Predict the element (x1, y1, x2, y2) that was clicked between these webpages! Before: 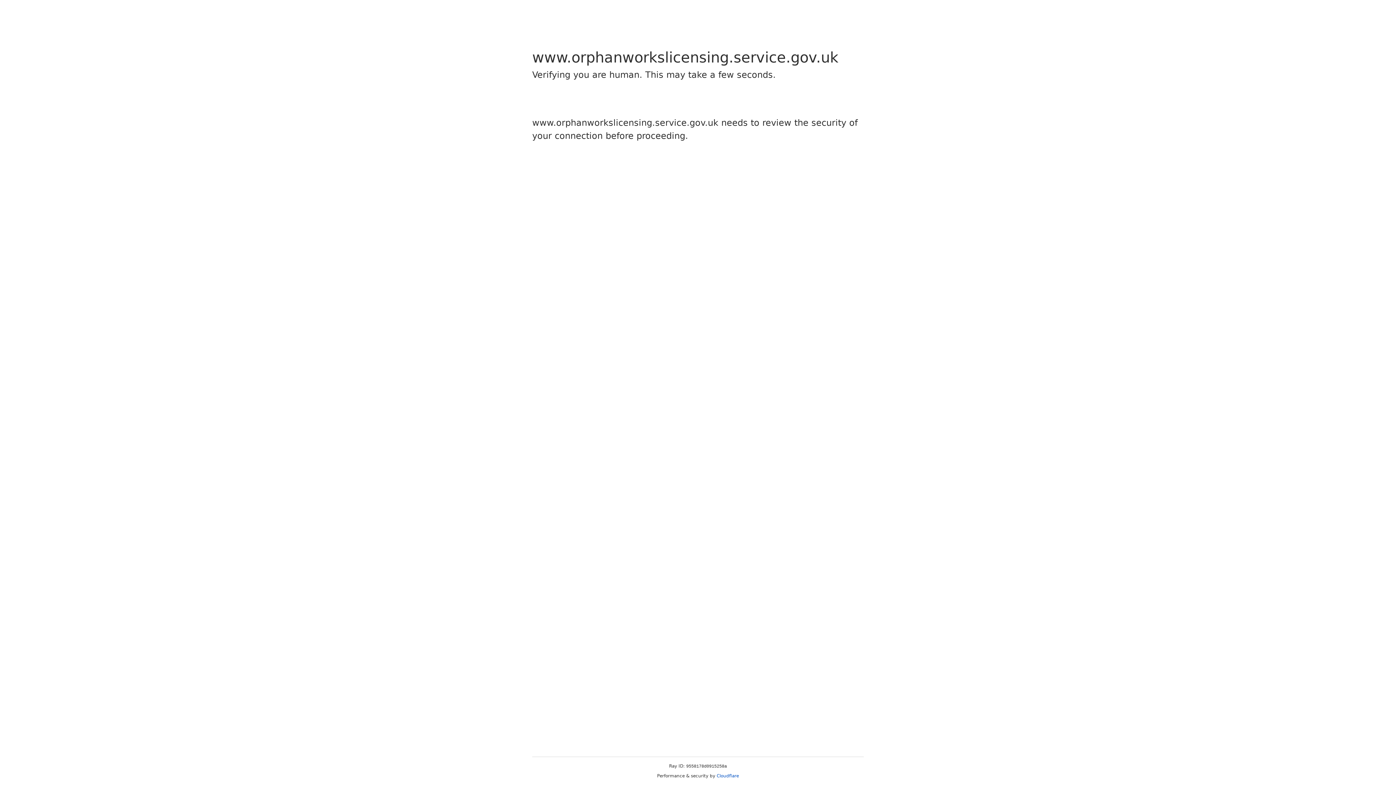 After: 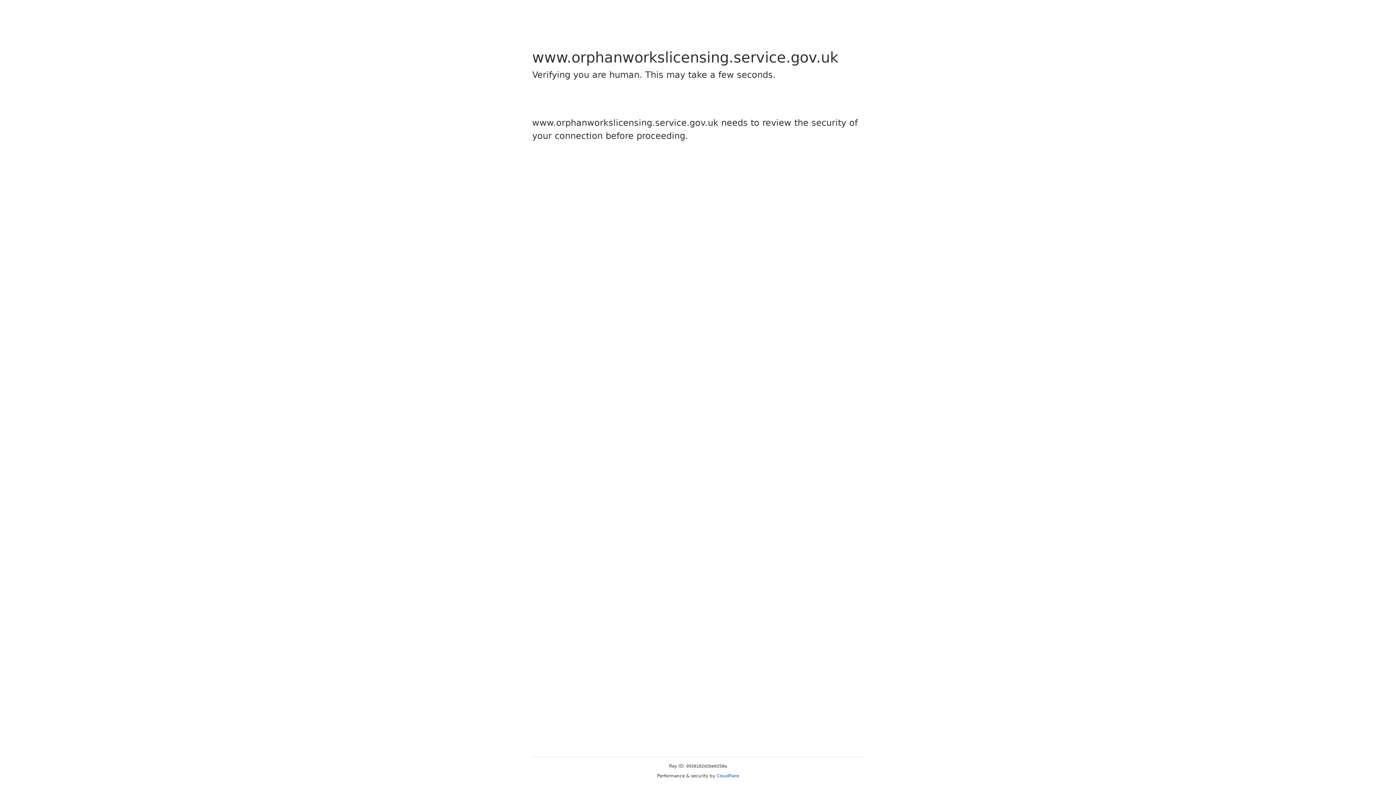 Action: label: Cloudflare bbox: (716, 773, 739, 778)